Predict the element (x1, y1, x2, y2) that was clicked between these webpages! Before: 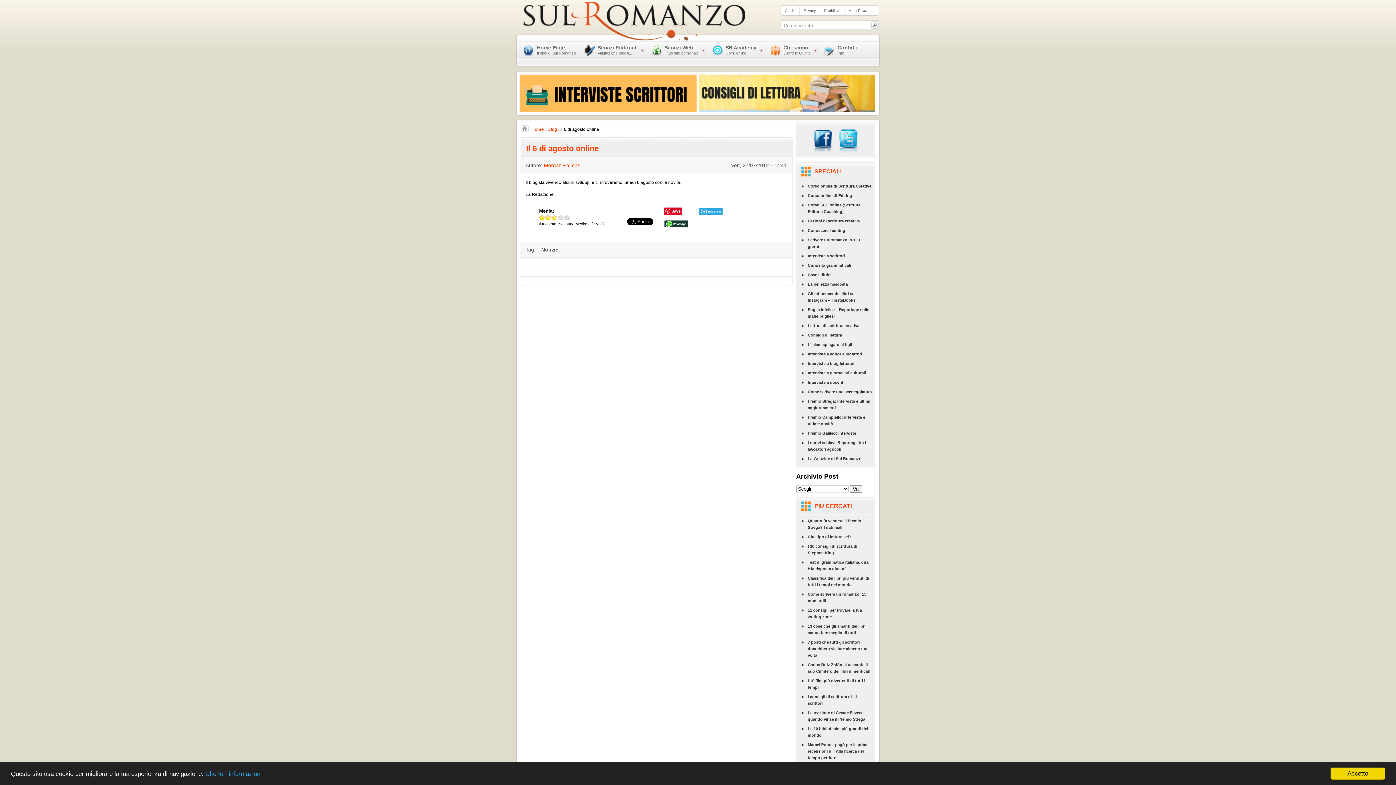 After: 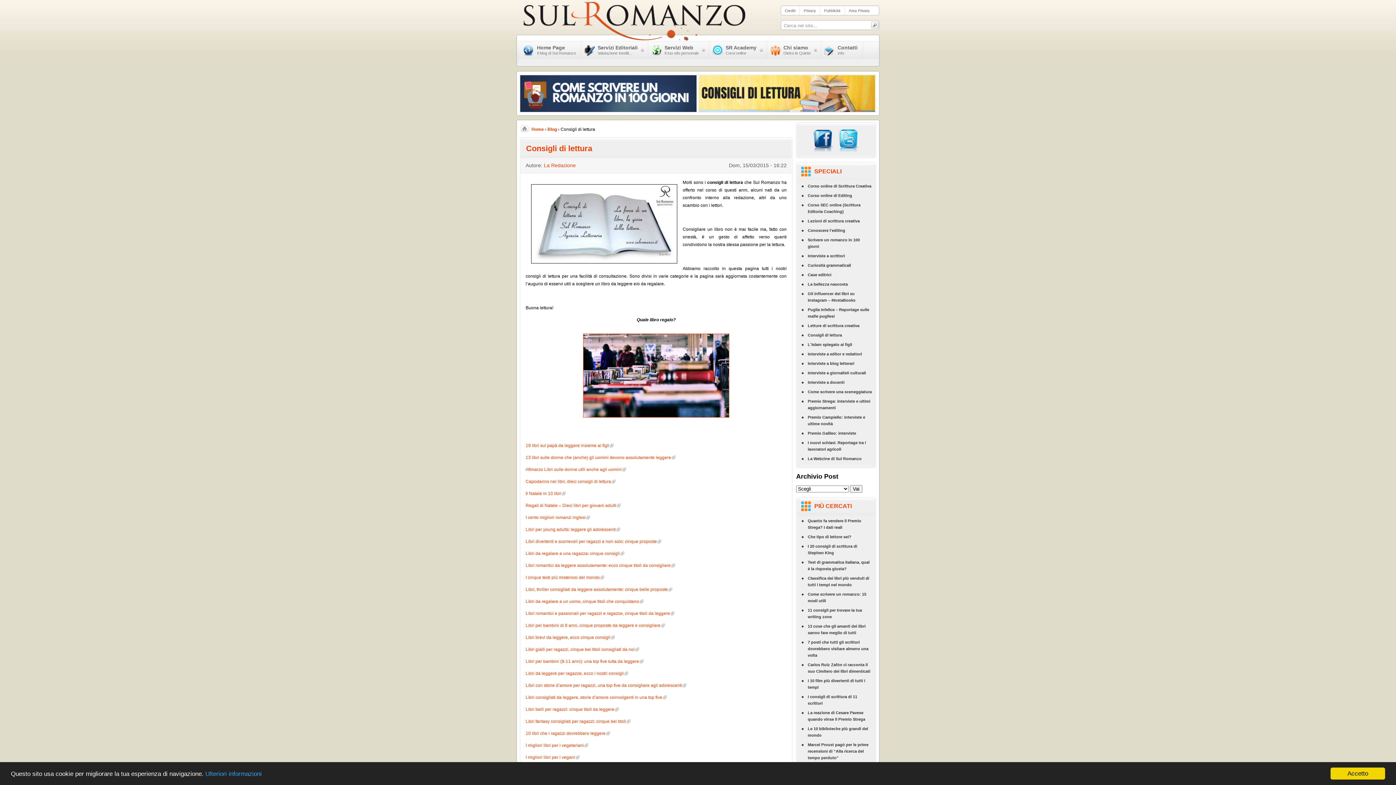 Action: label: Consigli di lettura bbox: (797, 330, 875, 340)